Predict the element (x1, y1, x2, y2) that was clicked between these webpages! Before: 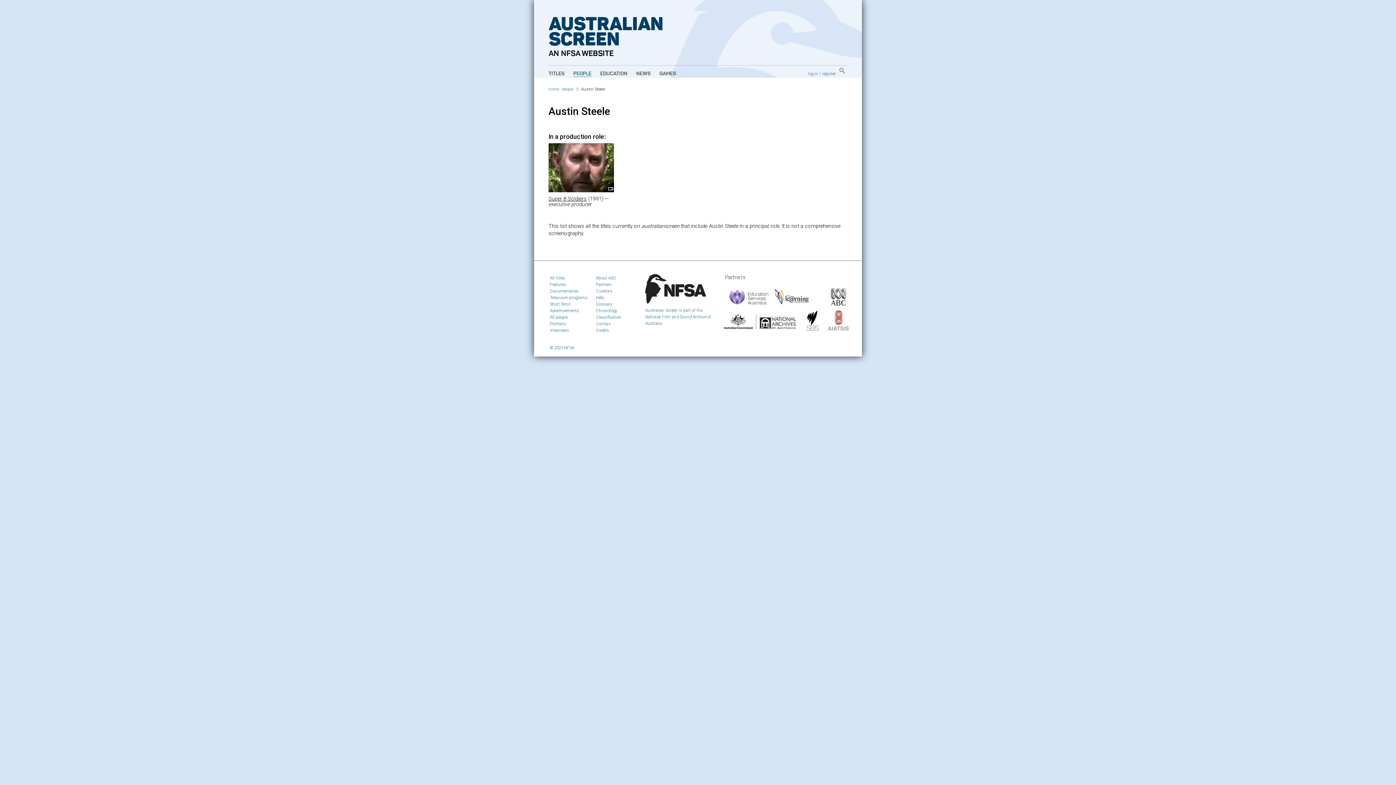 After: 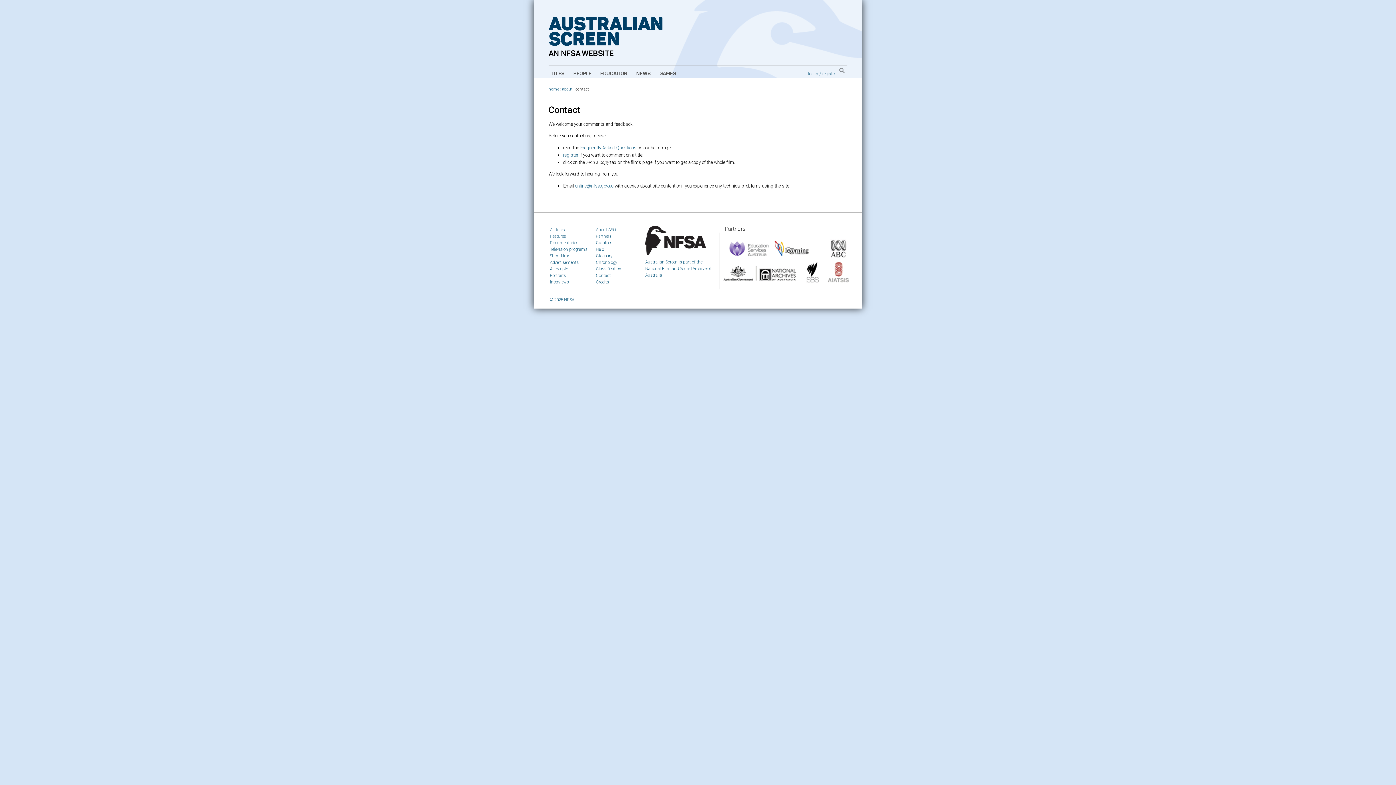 Action: label: Contact bbox: (596, 321, 610, 326)